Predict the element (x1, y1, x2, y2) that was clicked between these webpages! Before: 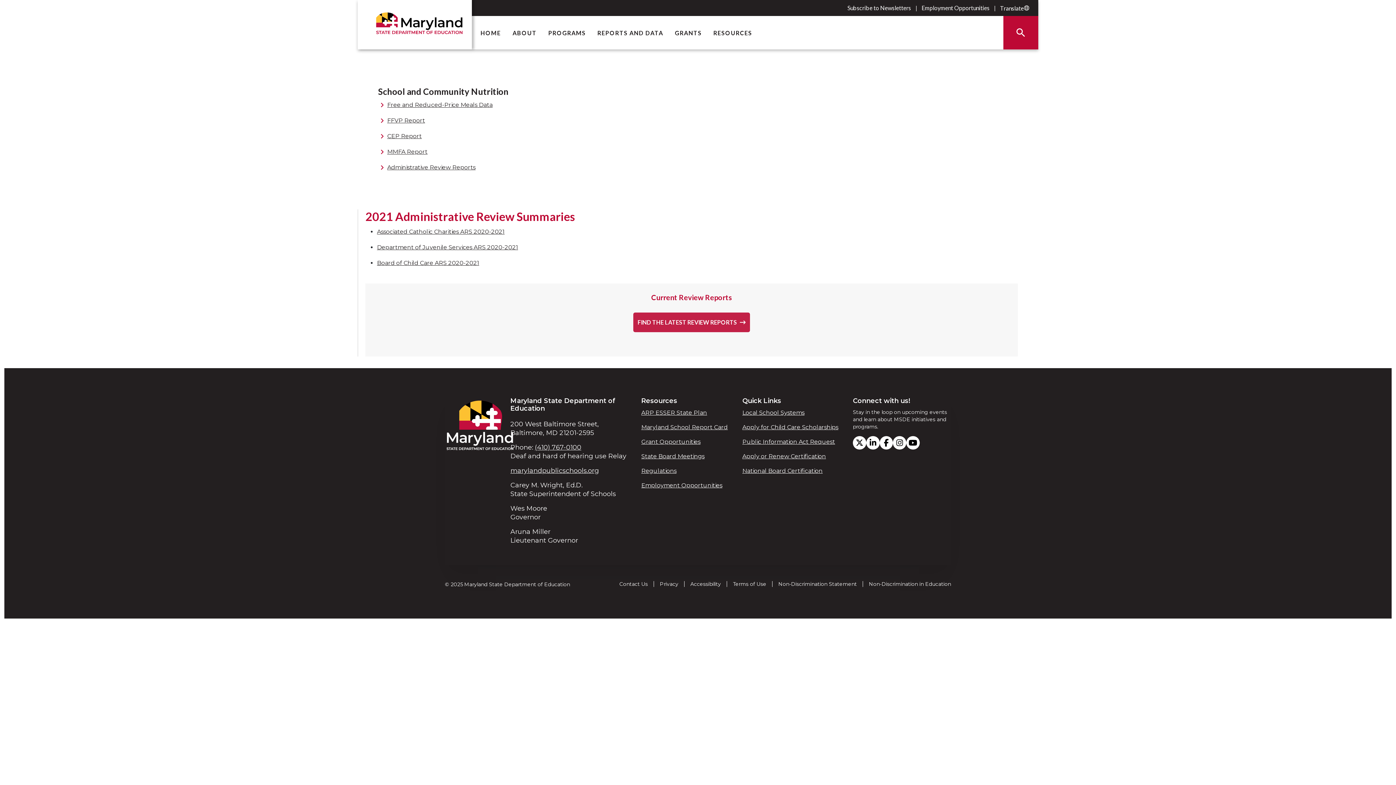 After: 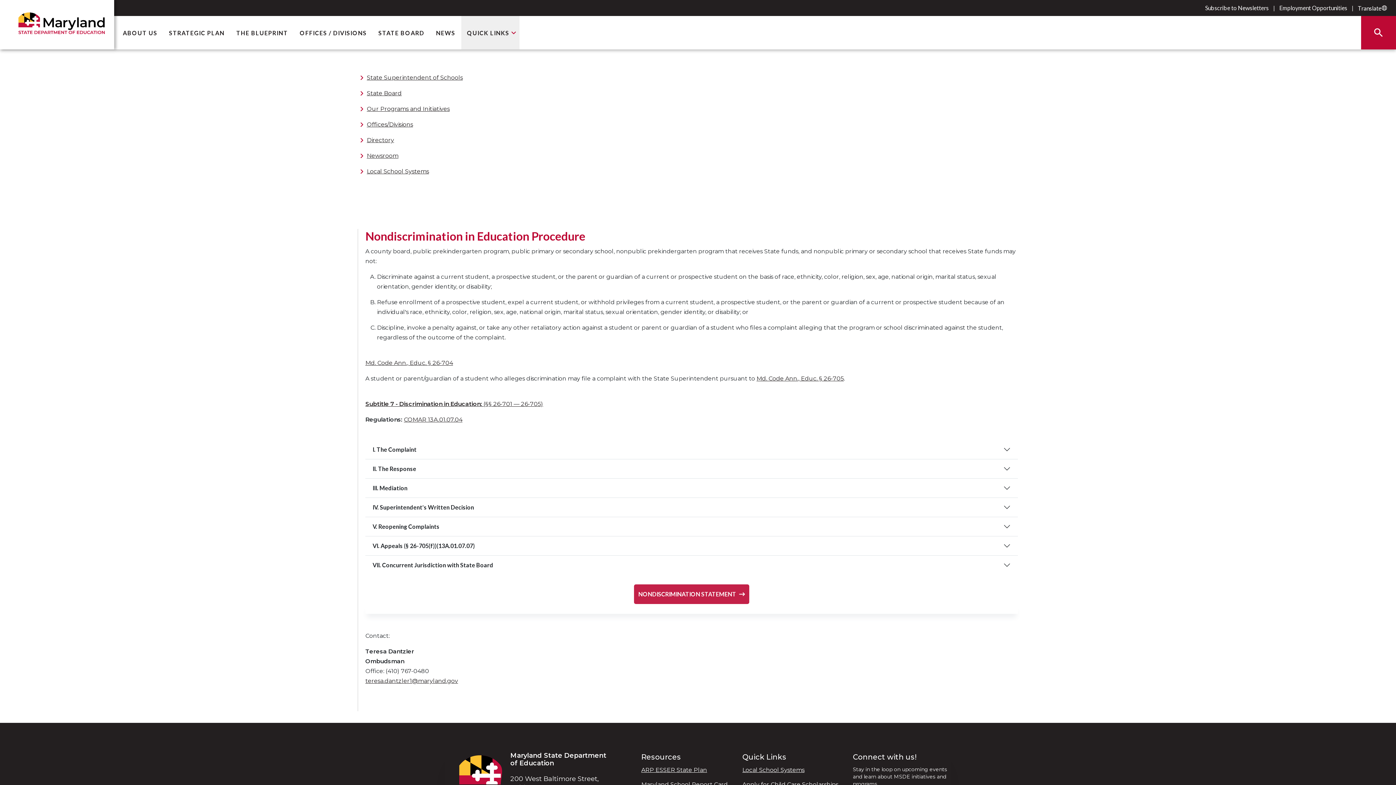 Action: label: Non-Discrimination in Education bbox: (869, 580, 951, 588)